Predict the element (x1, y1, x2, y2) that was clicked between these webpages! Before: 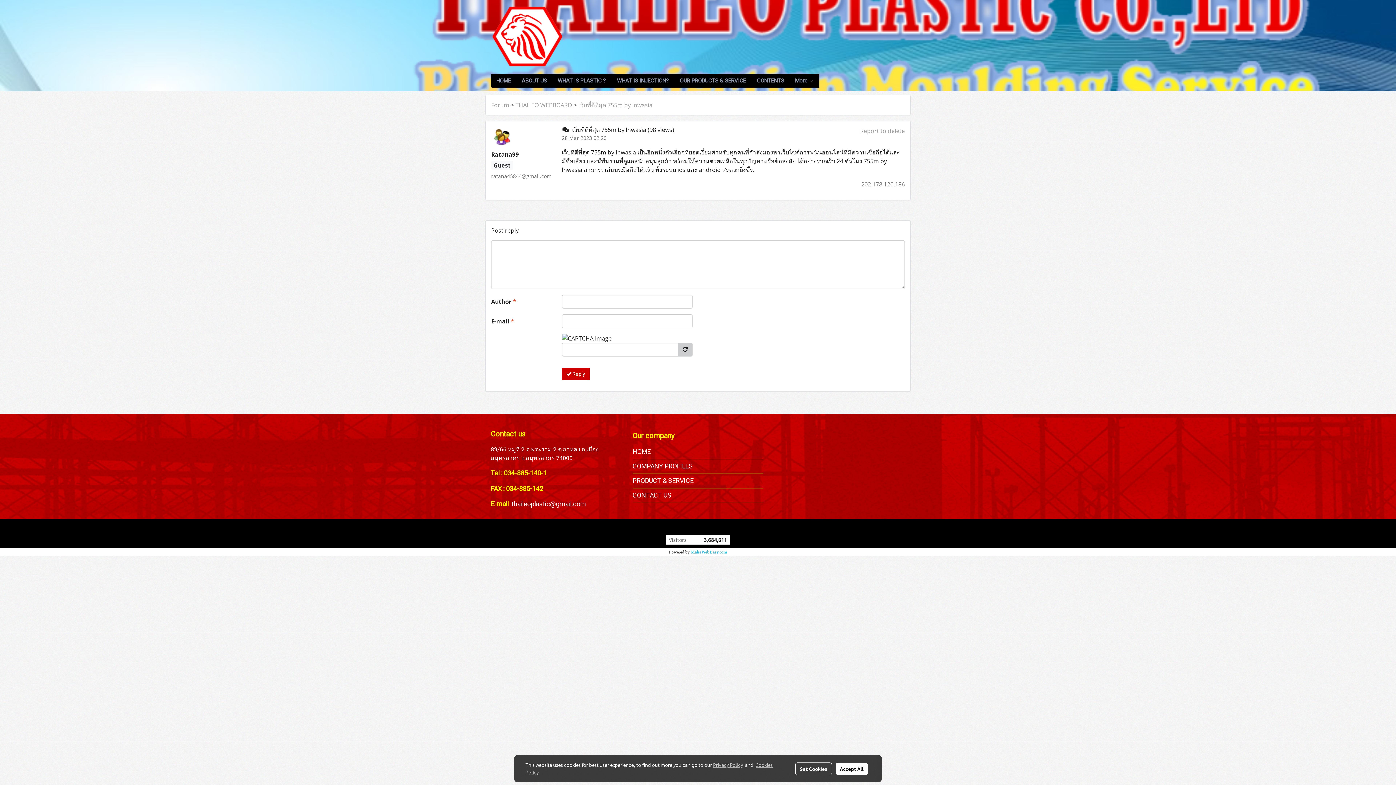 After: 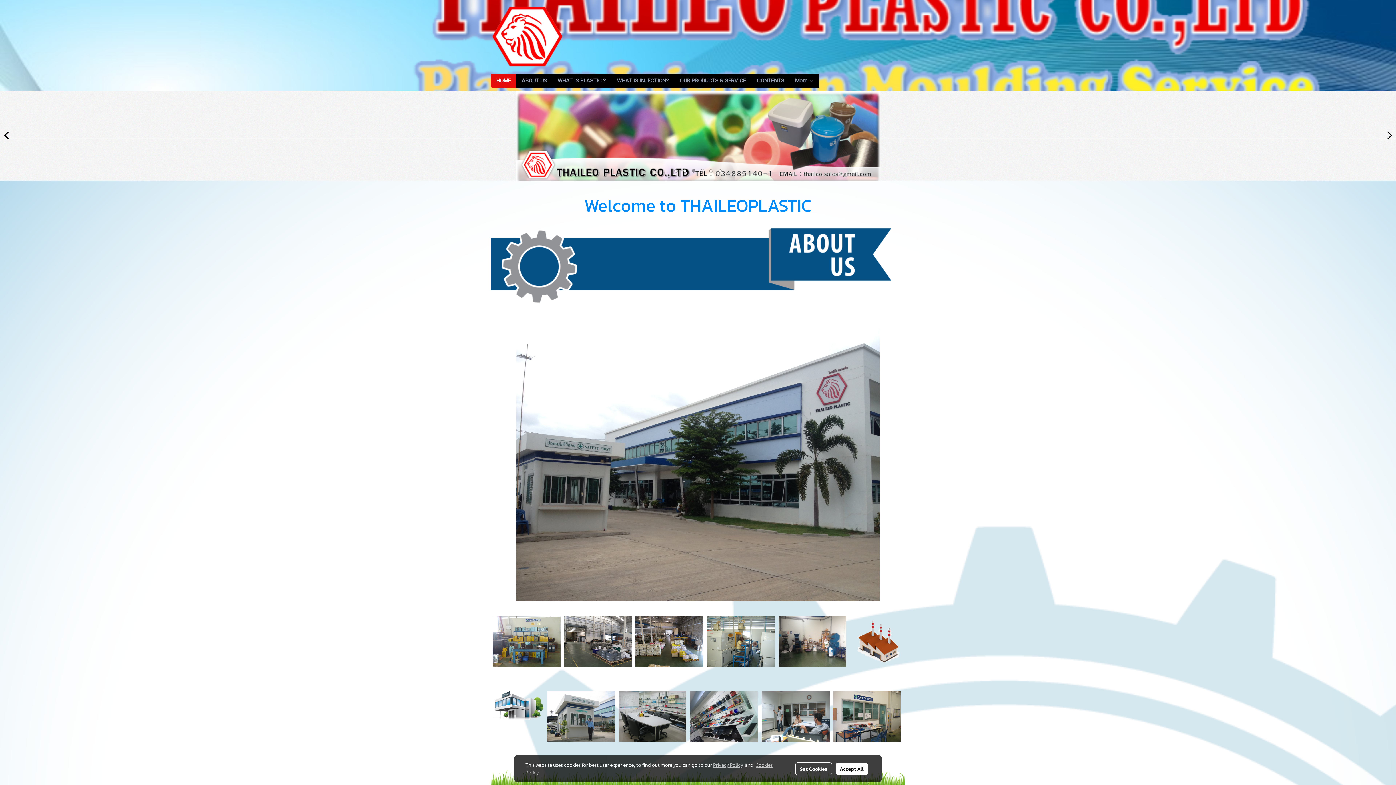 Action: bbox: (490, 73, 516, 87) label: HOME